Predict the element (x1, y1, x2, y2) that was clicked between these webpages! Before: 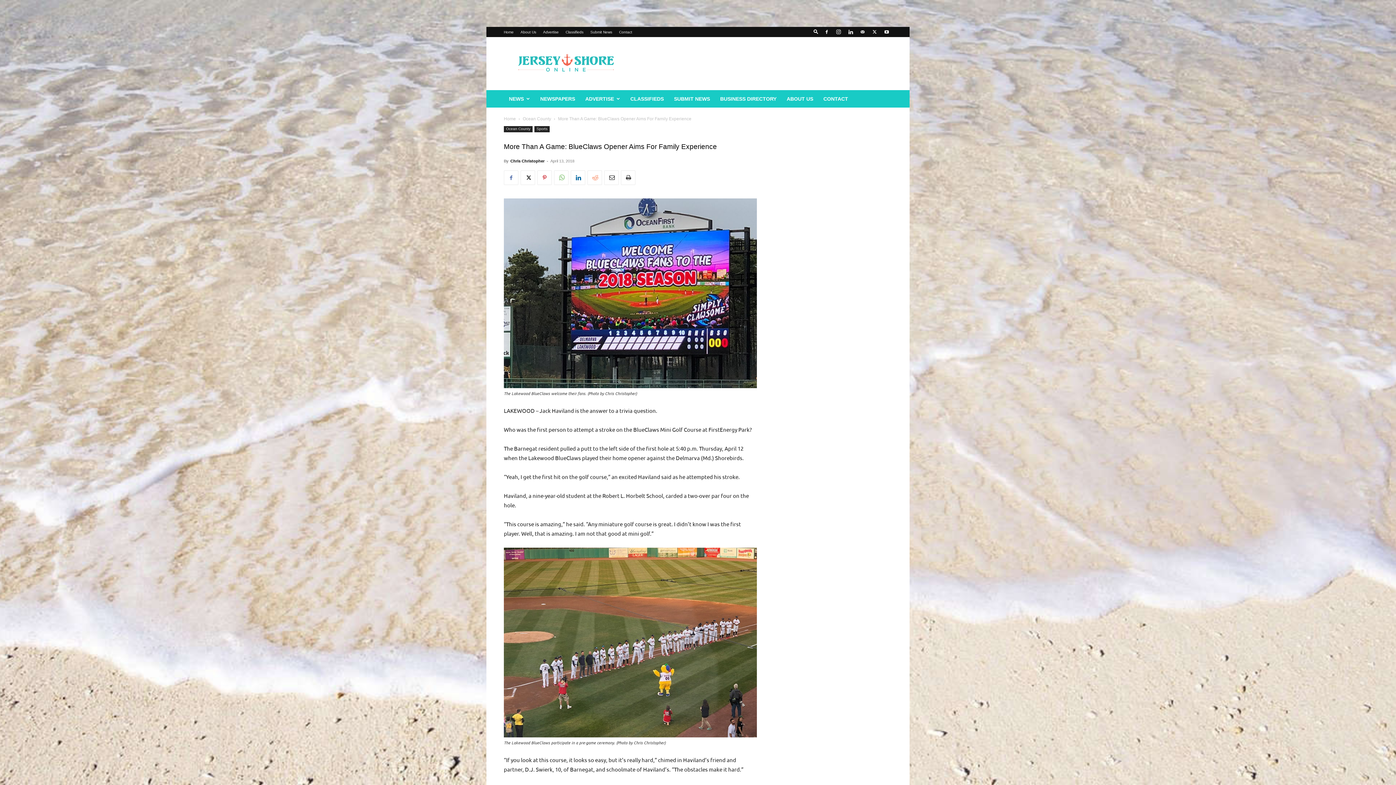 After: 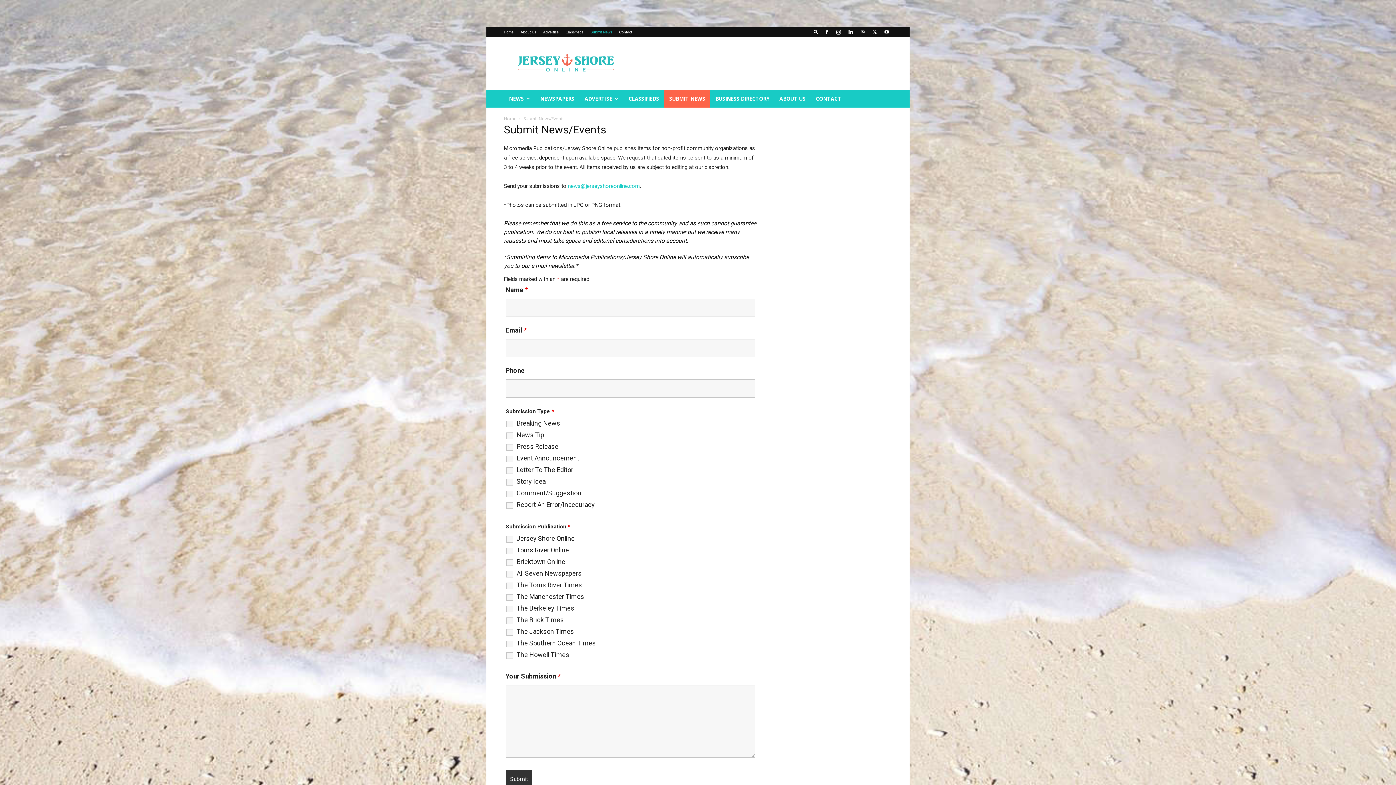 Action: bbox: (669, 90, 715, 107) label: SUBMIT NEWS